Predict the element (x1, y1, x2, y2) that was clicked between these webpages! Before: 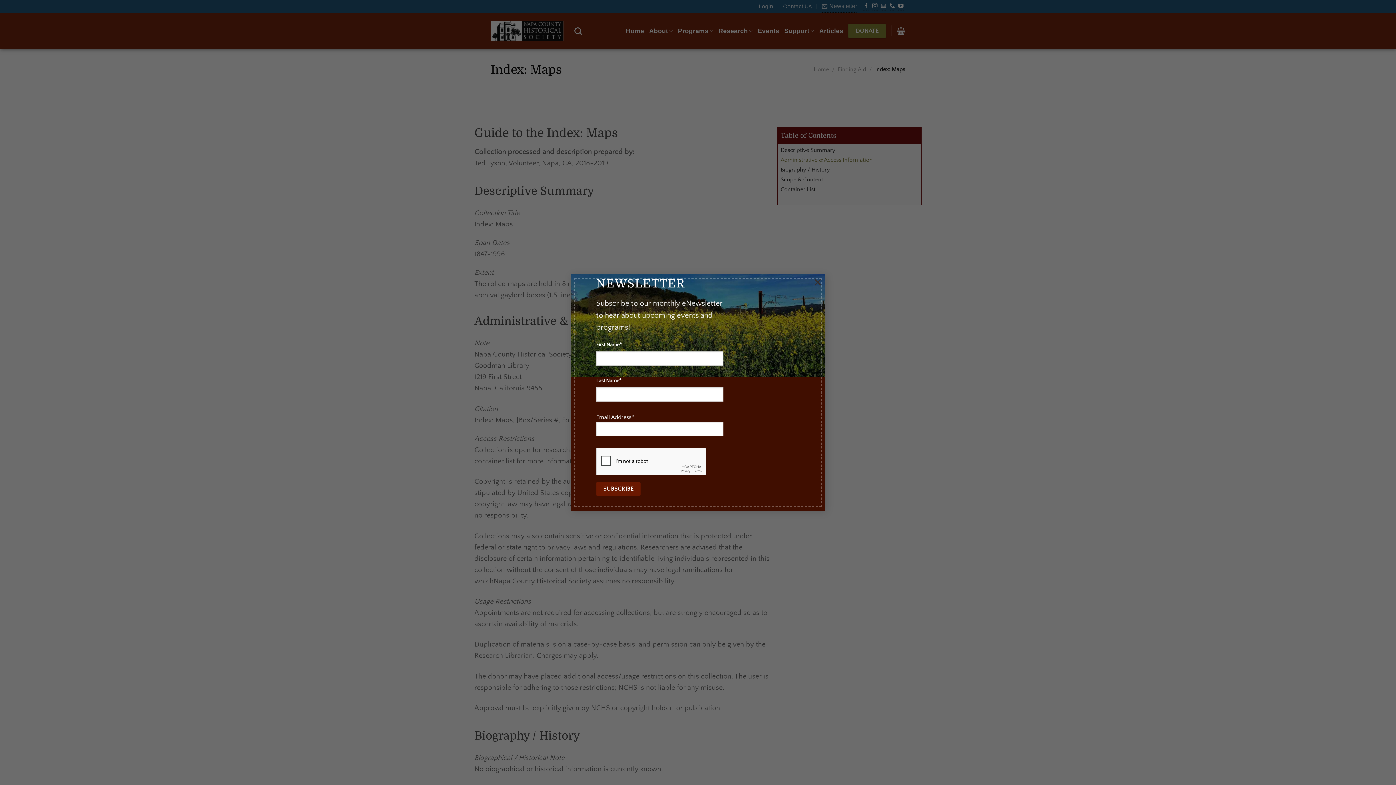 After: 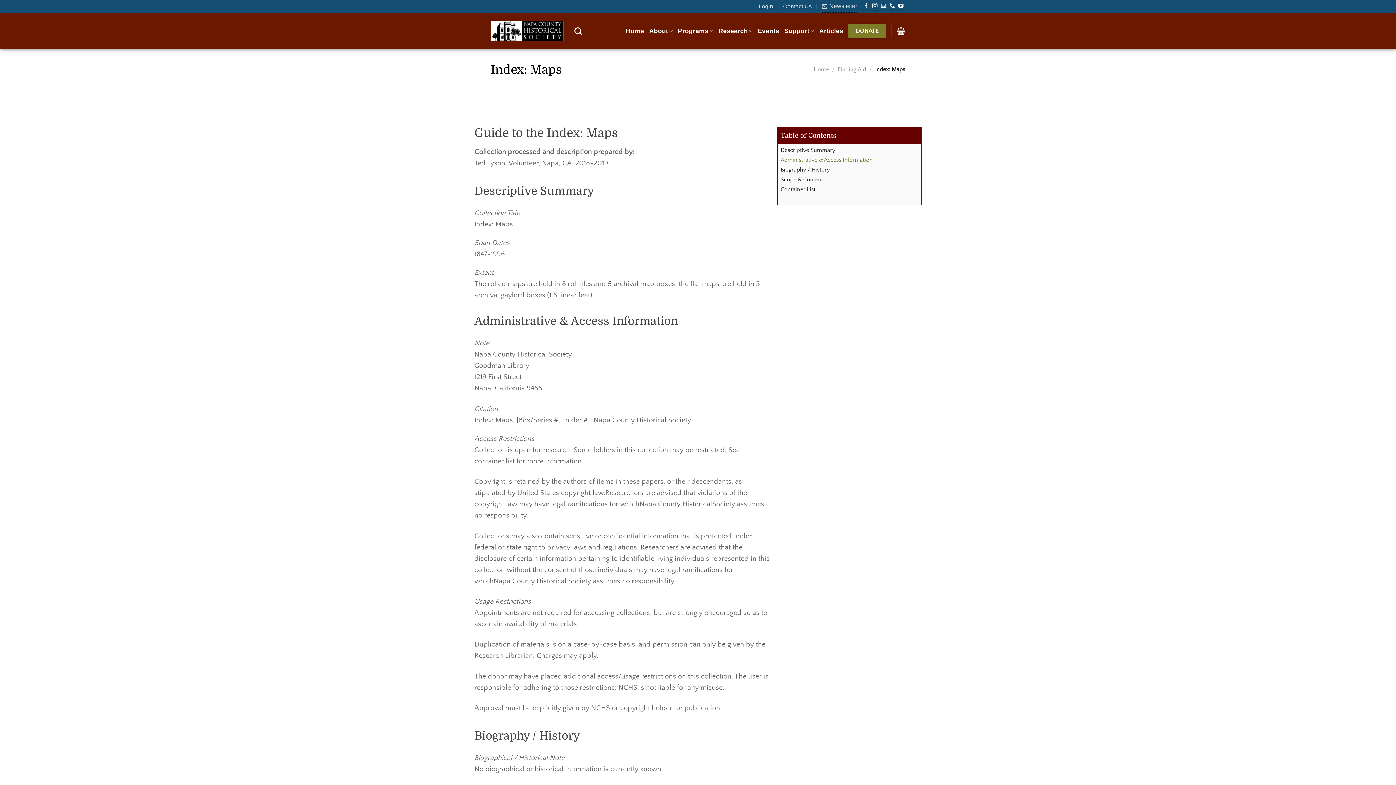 Action: label: × bbox: (810, 274, 825, 289)